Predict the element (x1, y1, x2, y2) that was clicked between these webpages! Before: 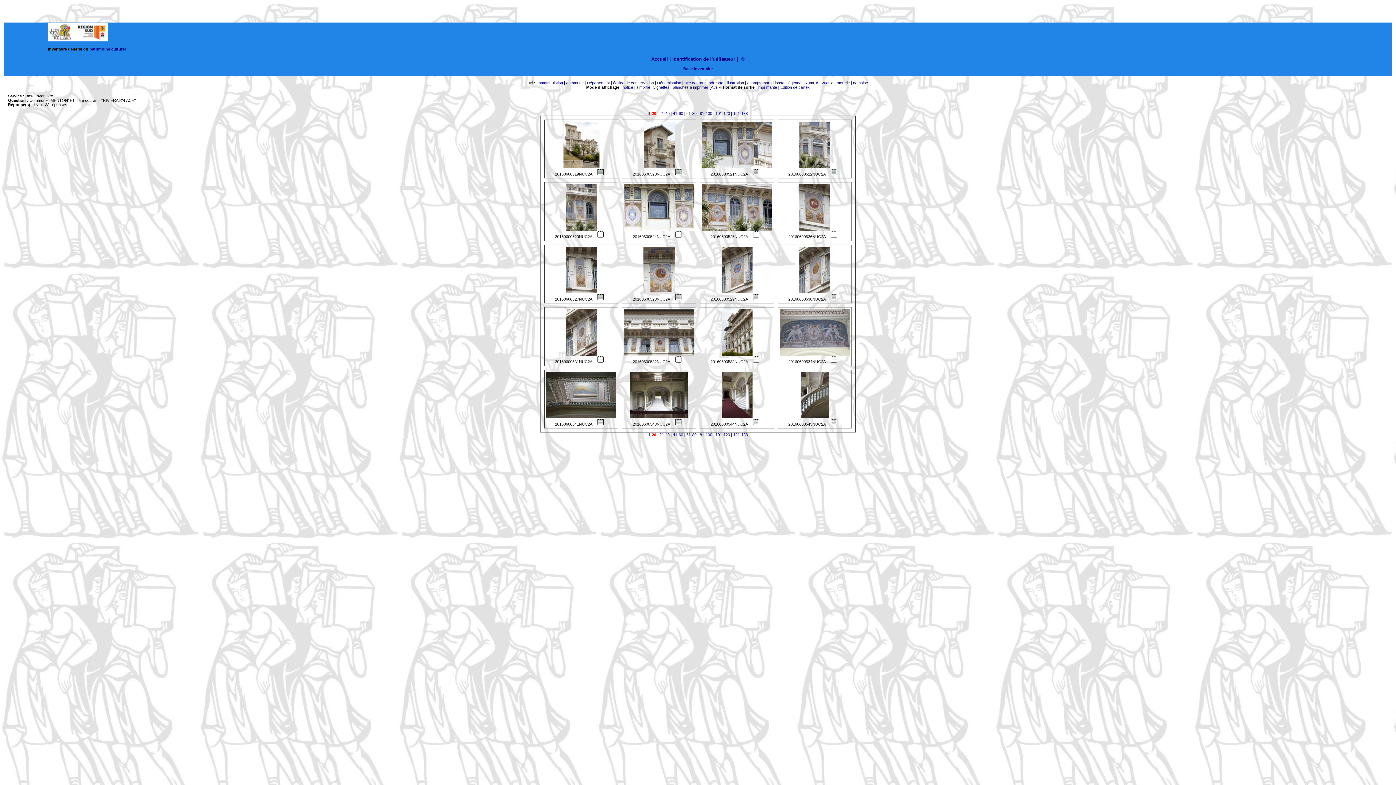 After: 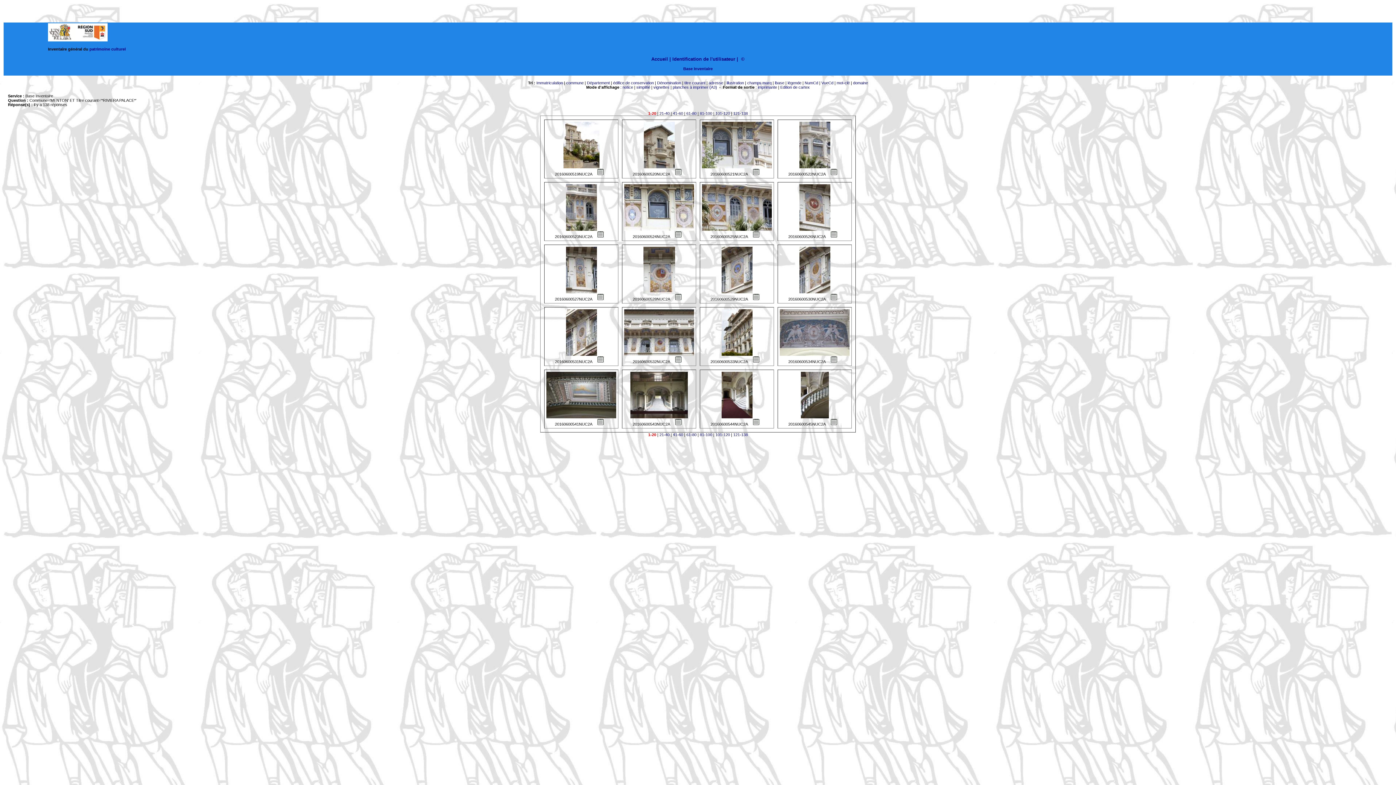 Action: bbox: (566, 227, 596, 231)